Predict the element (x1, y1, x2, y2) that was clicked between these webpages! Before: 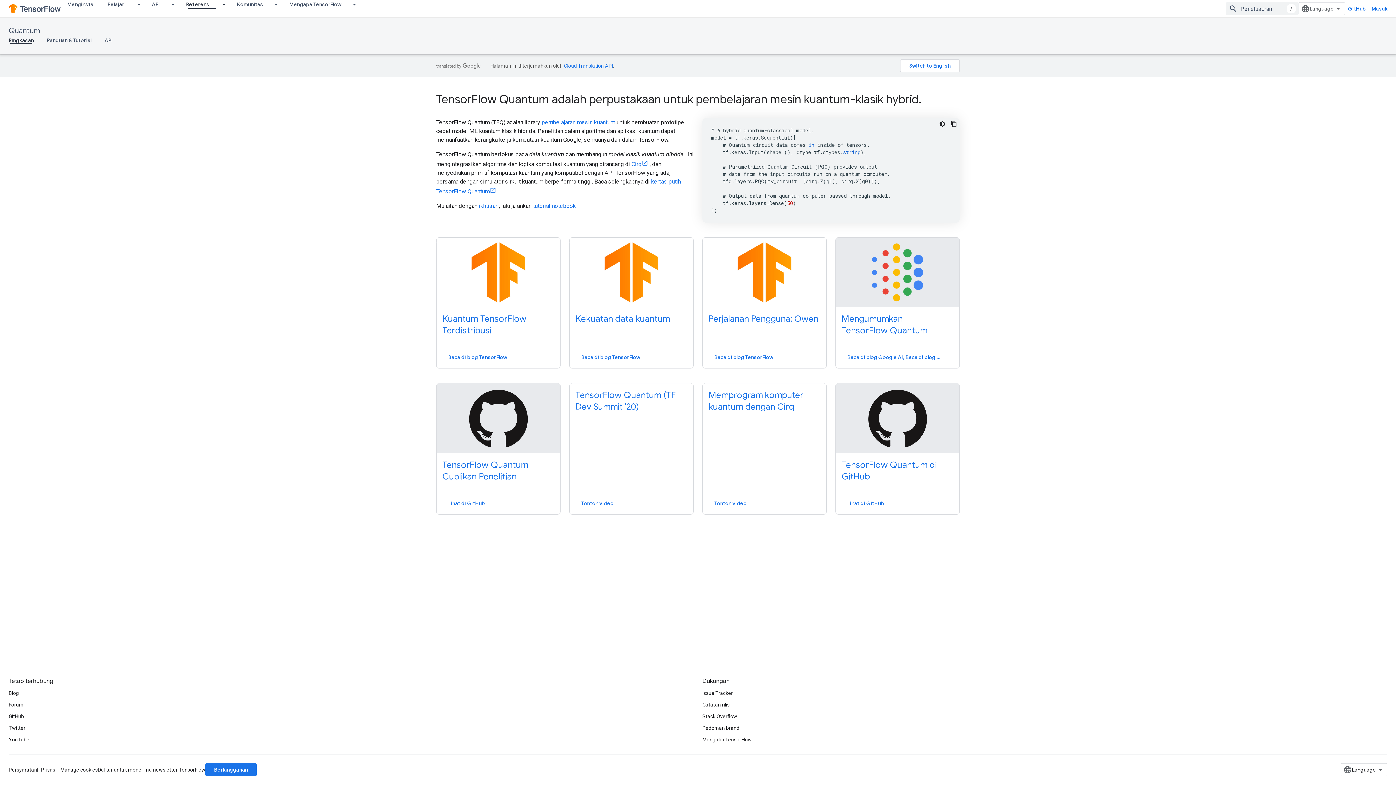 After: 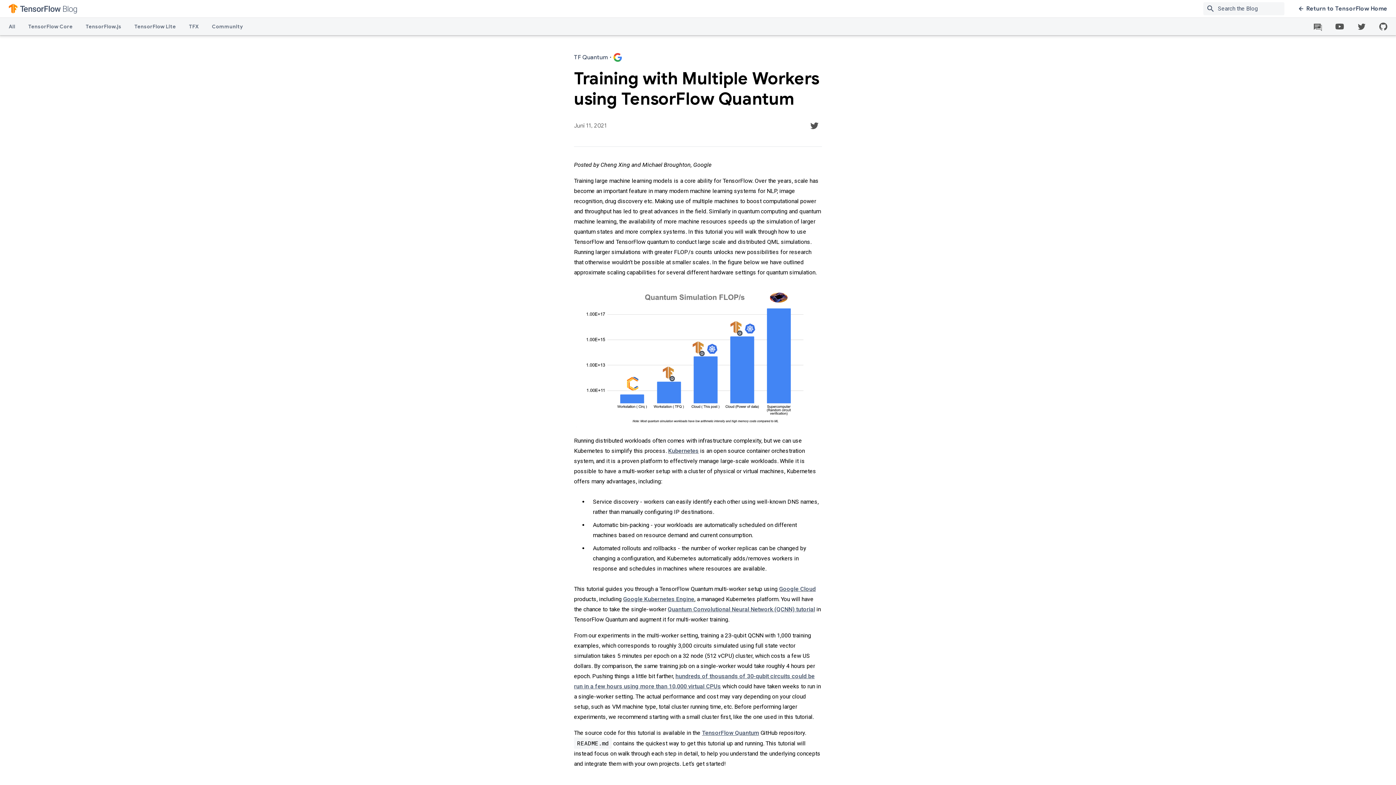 Action: bbox: (436, 237, 560, 307)